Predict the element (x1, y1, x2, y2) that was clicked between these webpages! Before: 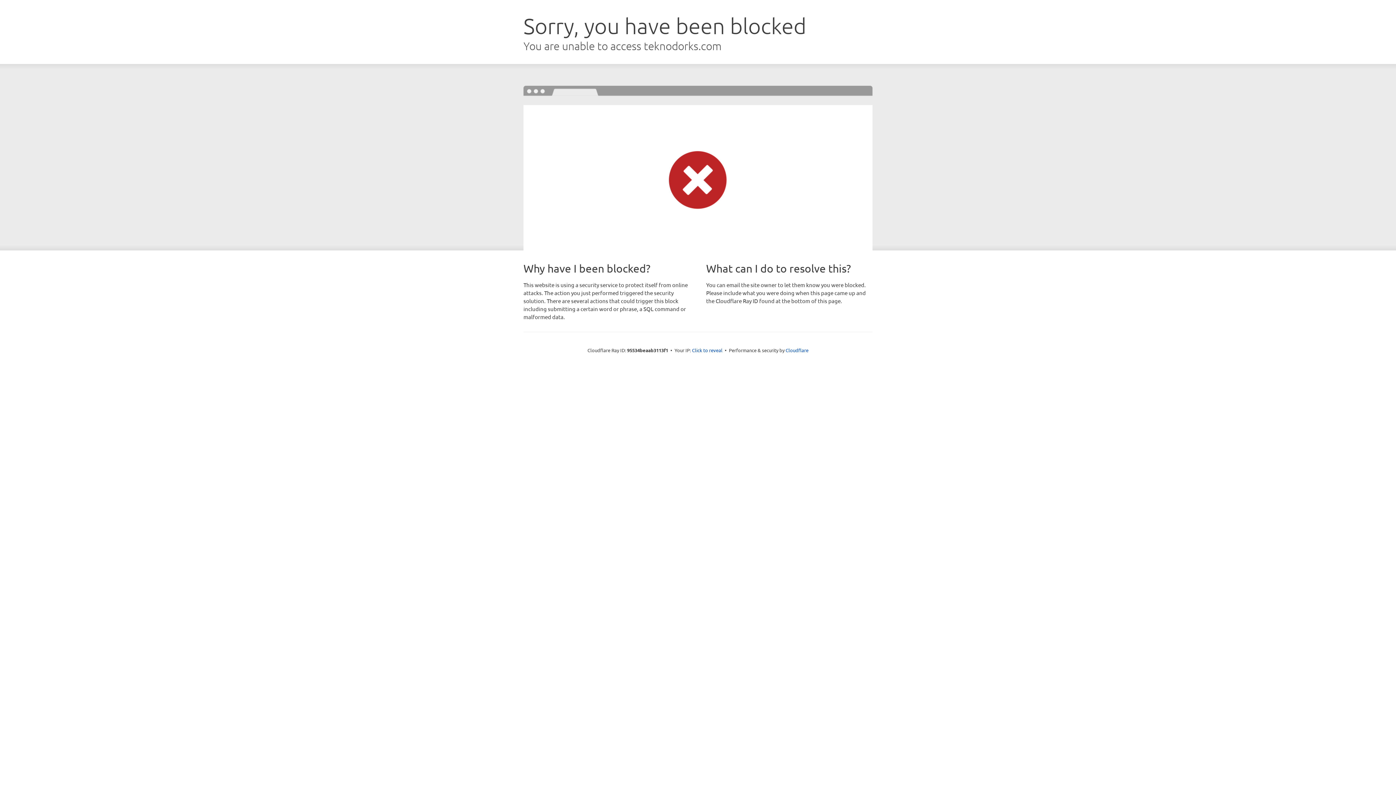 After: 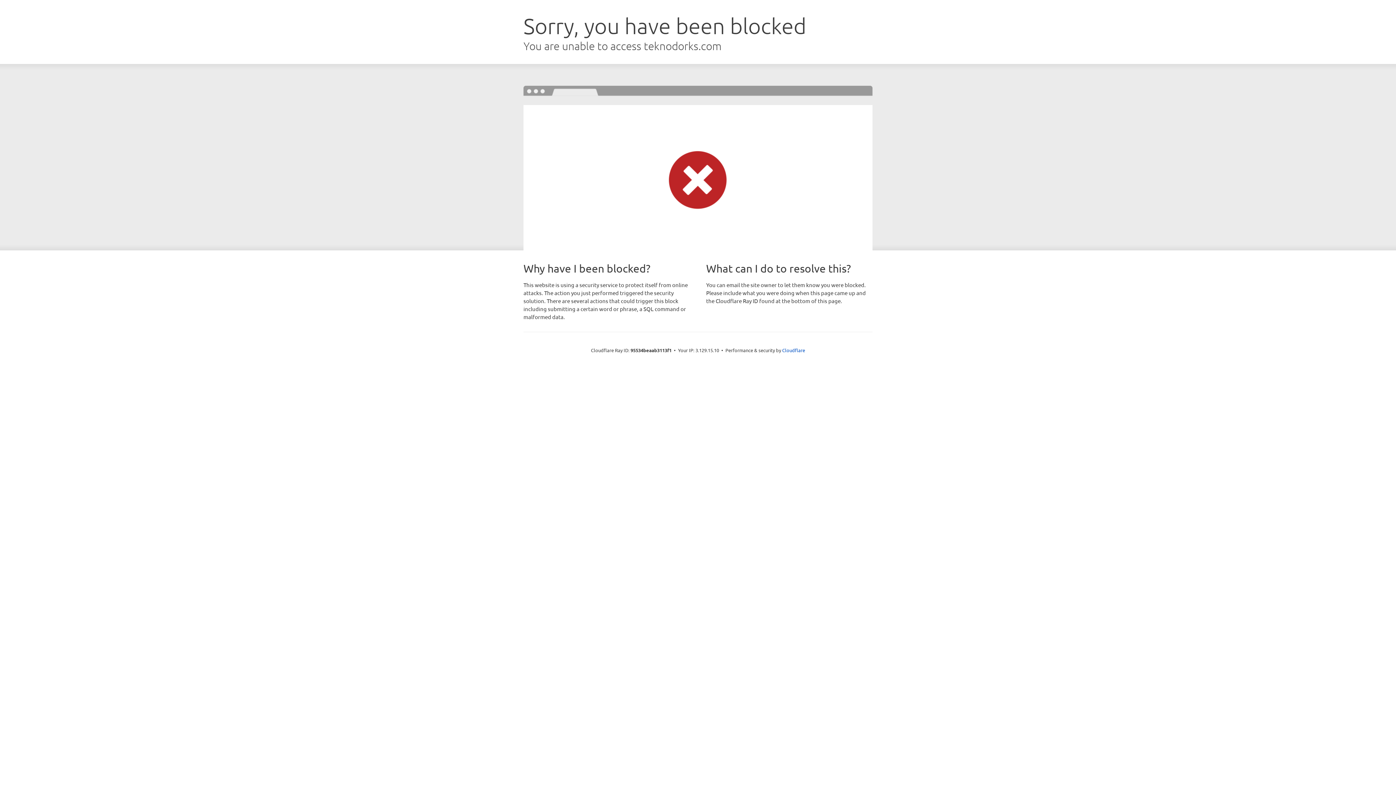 Action: bbox: (692, 346, 722, 353) label: Click to reveal